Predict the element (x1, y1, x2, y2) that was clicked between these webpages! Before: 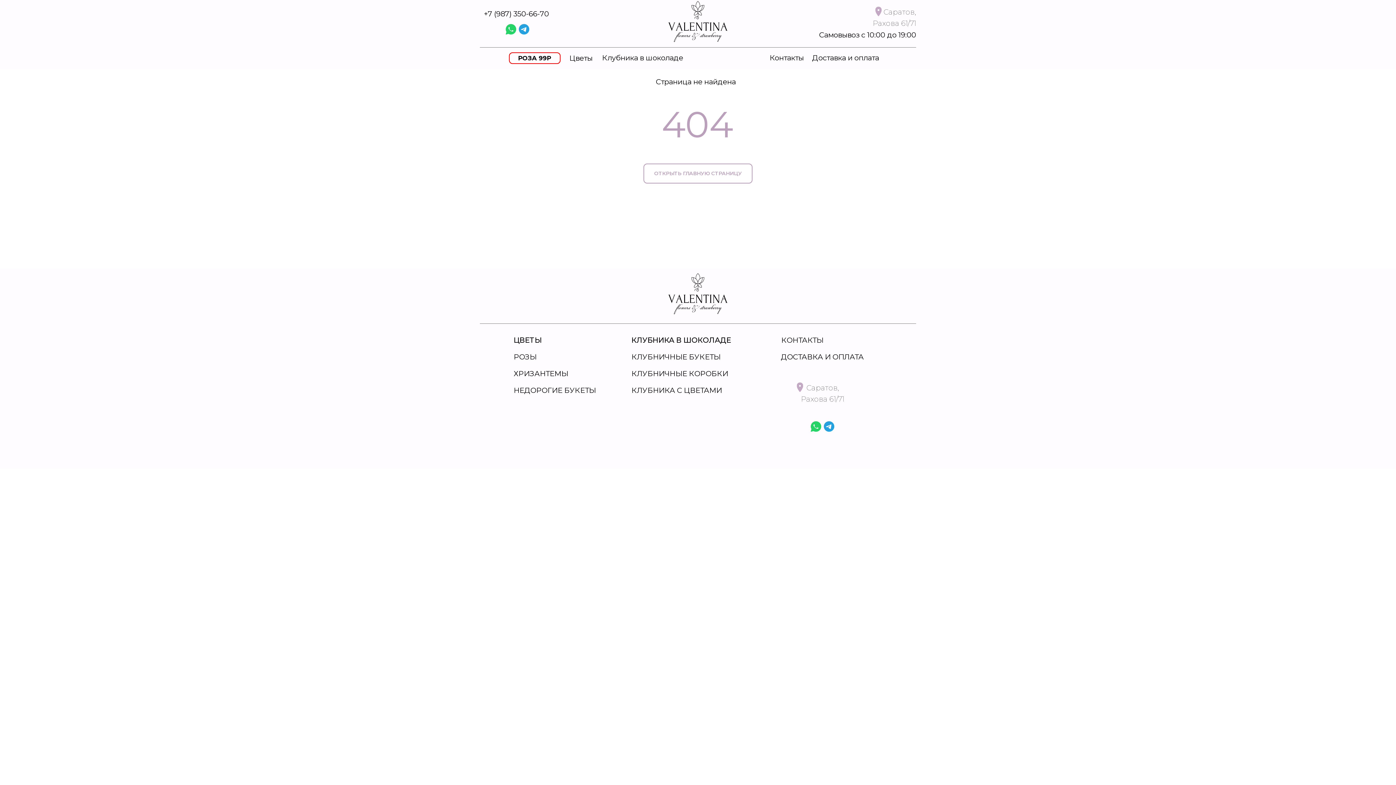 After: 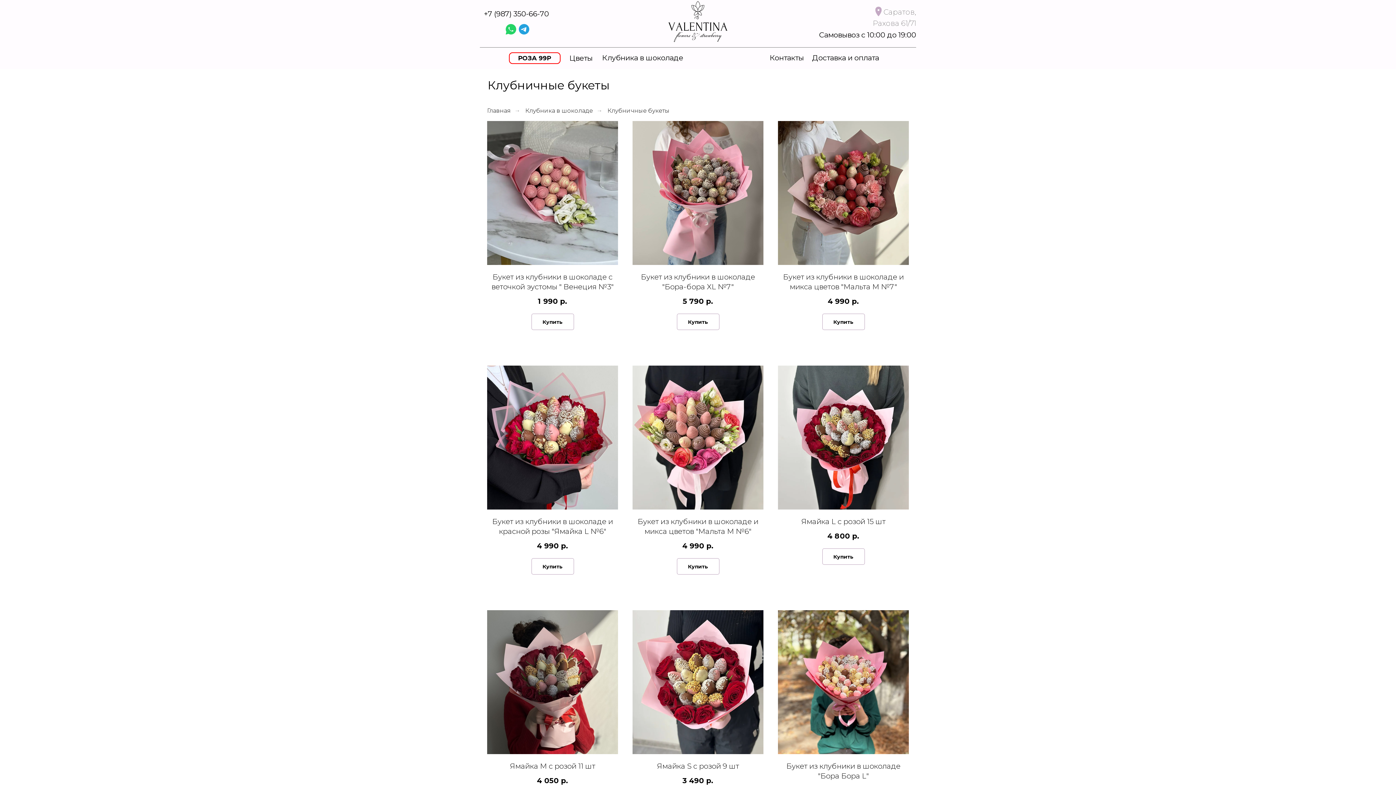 Action: label: КЛУБНИЧНЫЕ БУКЕТЫ bbox: (631, 352, 720, 361)